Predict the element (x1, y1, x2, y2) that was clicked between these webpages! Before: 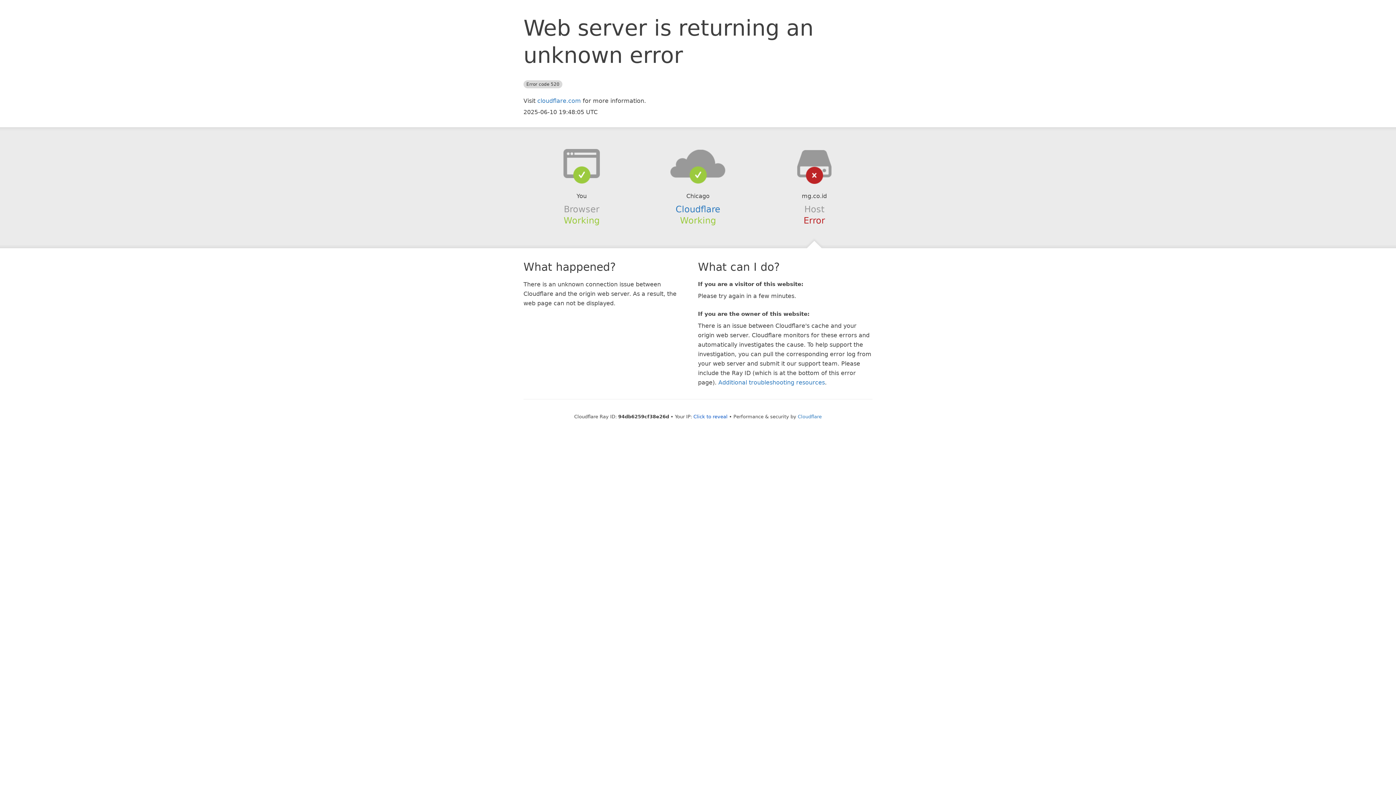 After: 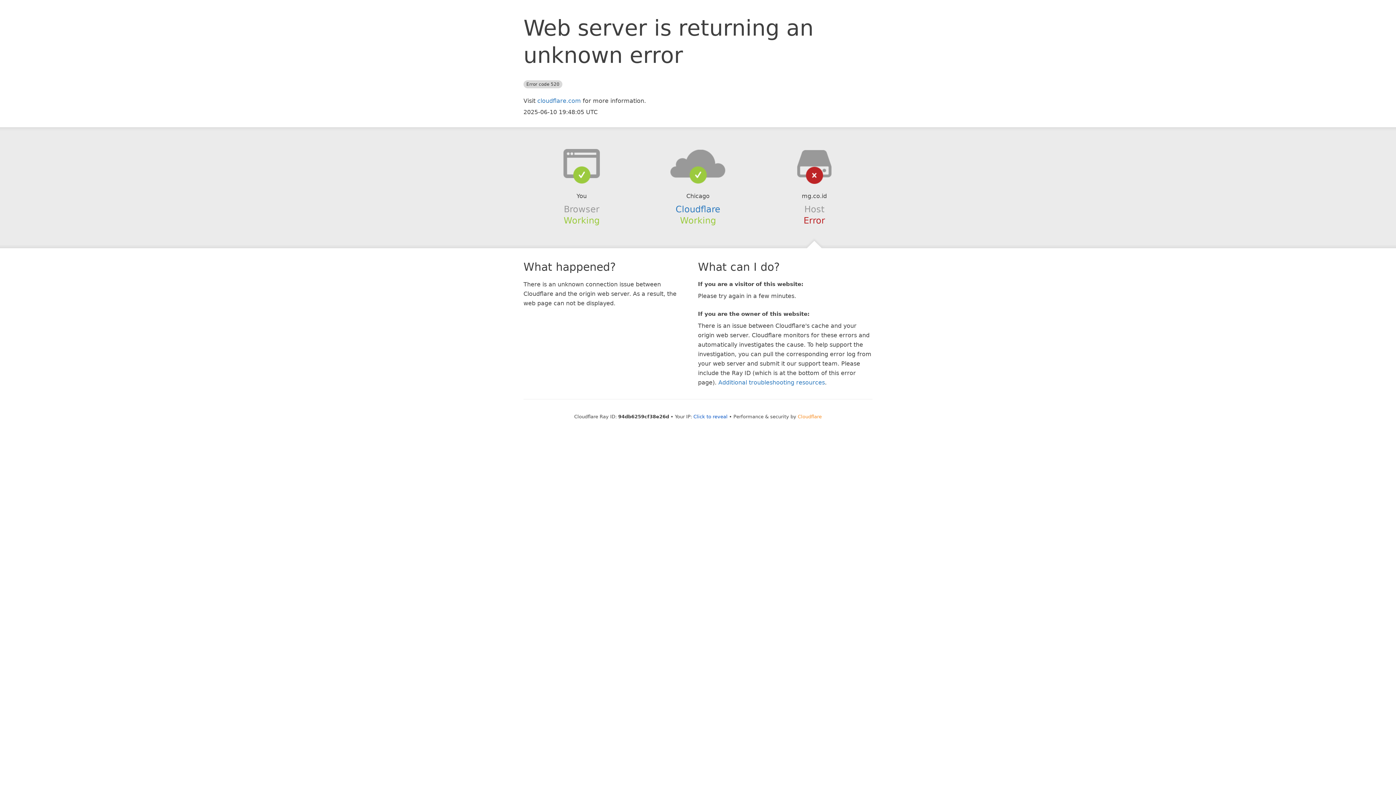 Action: bbox: (798, 414, 822, 419) label: Cloudflare